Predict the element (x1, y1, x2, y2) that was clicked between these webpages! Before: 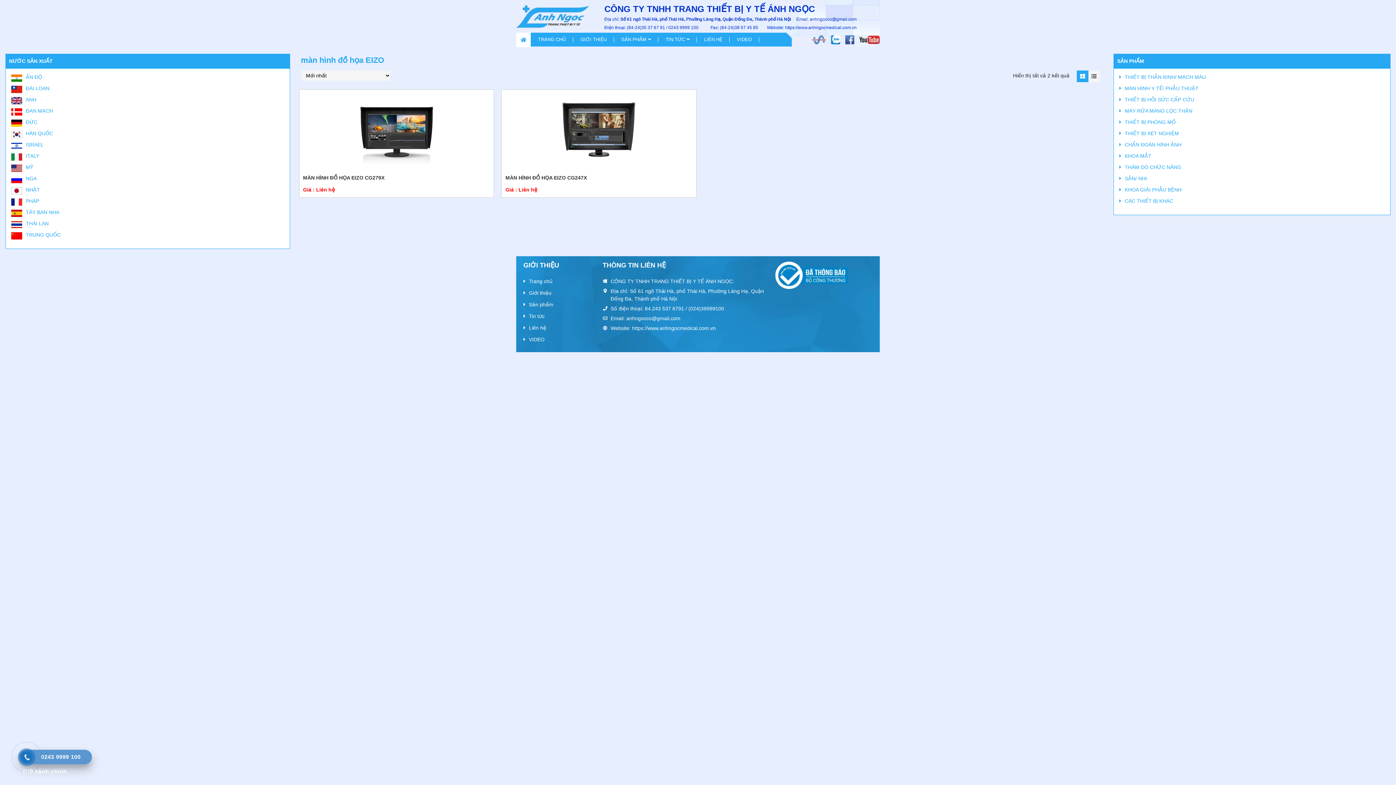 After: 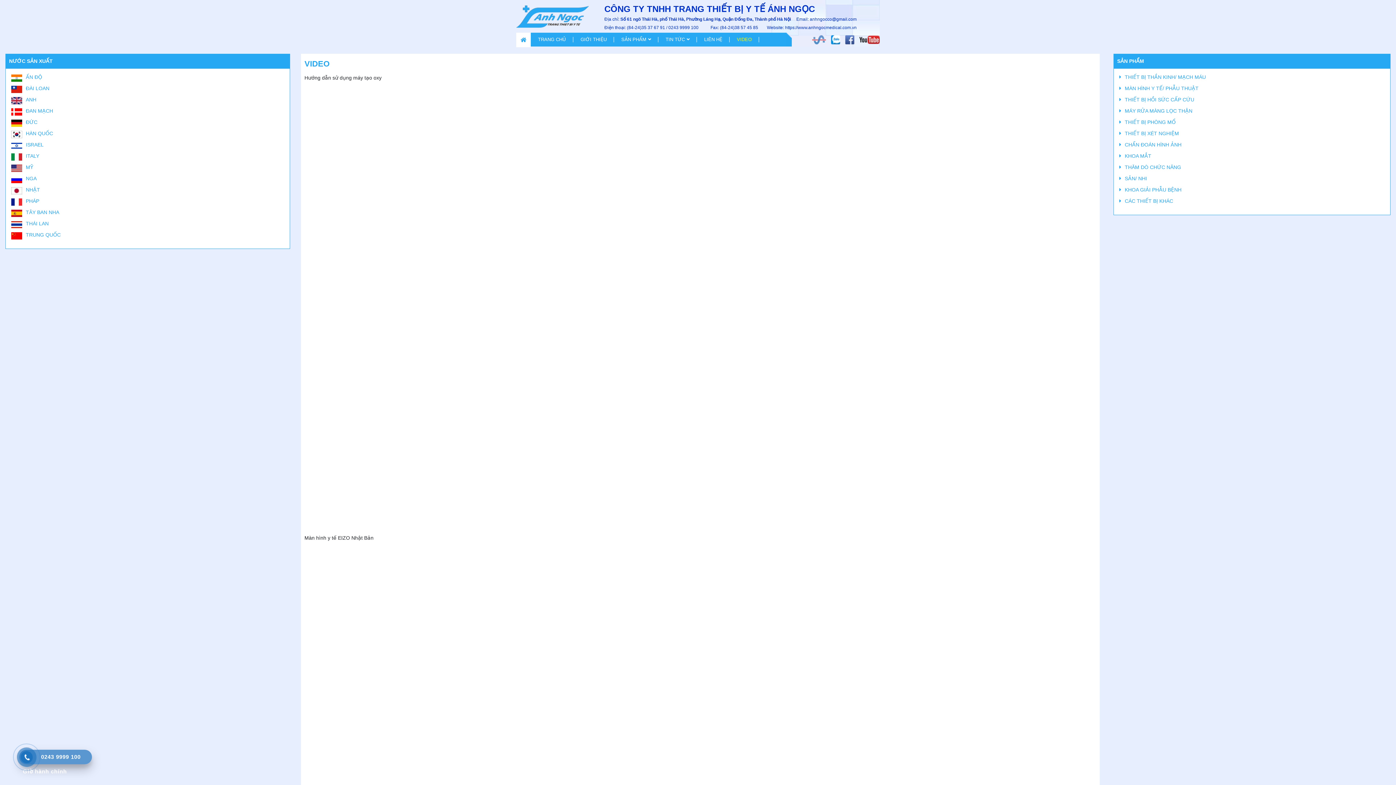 Action: bbox: (729, 32, 759, 46) label: VIDEO